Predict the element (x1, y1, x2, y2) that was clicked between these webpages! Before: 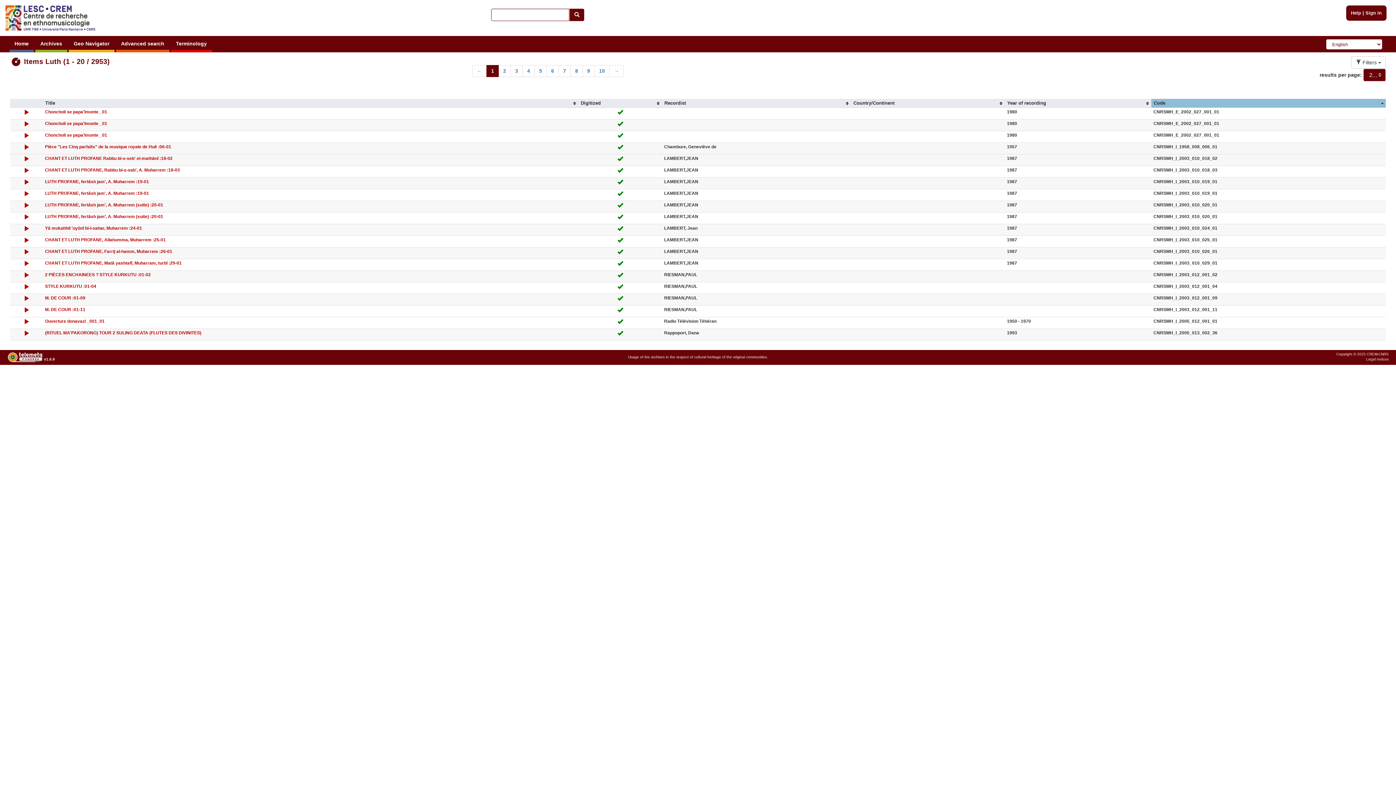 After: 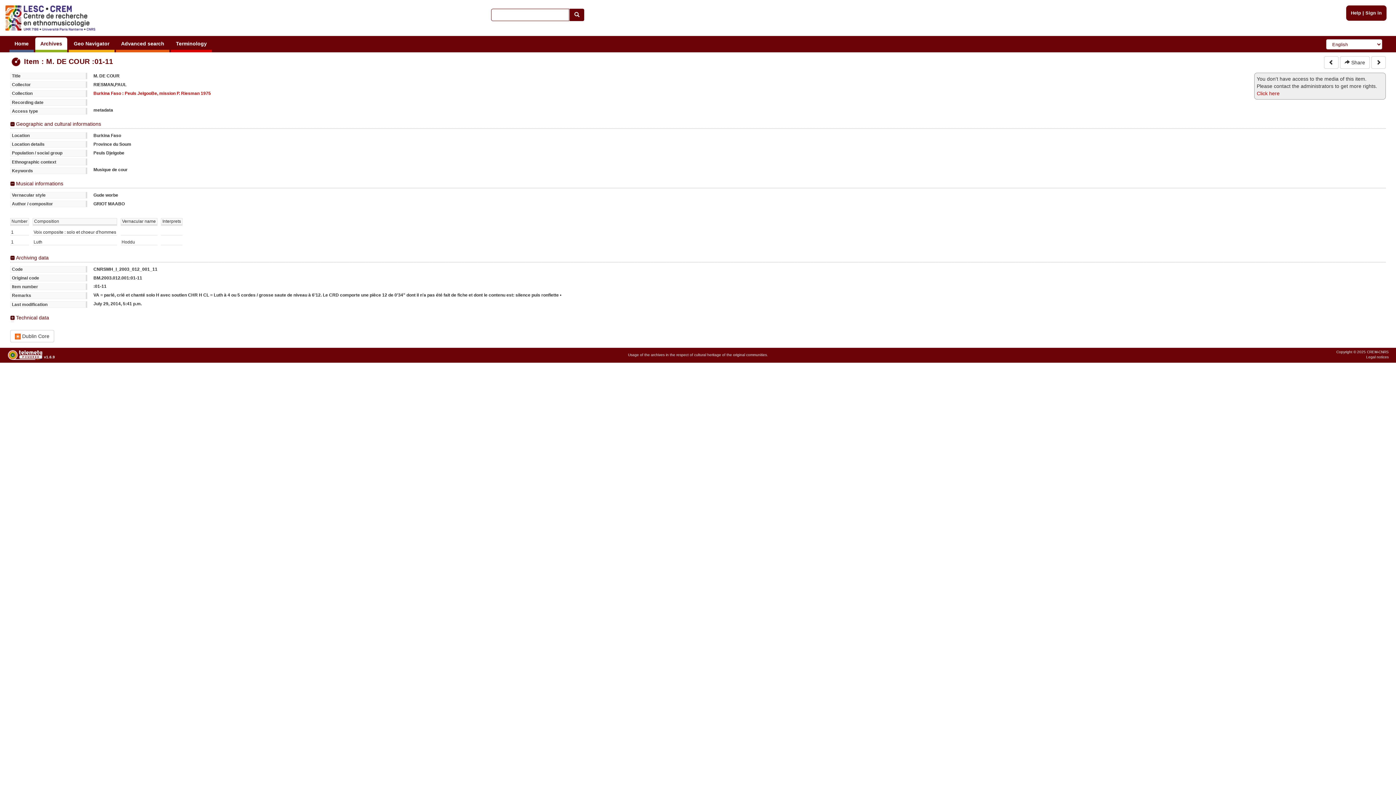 Action: label: M. DE COUR :01-11 bbox: (45, 307, 85, 311)